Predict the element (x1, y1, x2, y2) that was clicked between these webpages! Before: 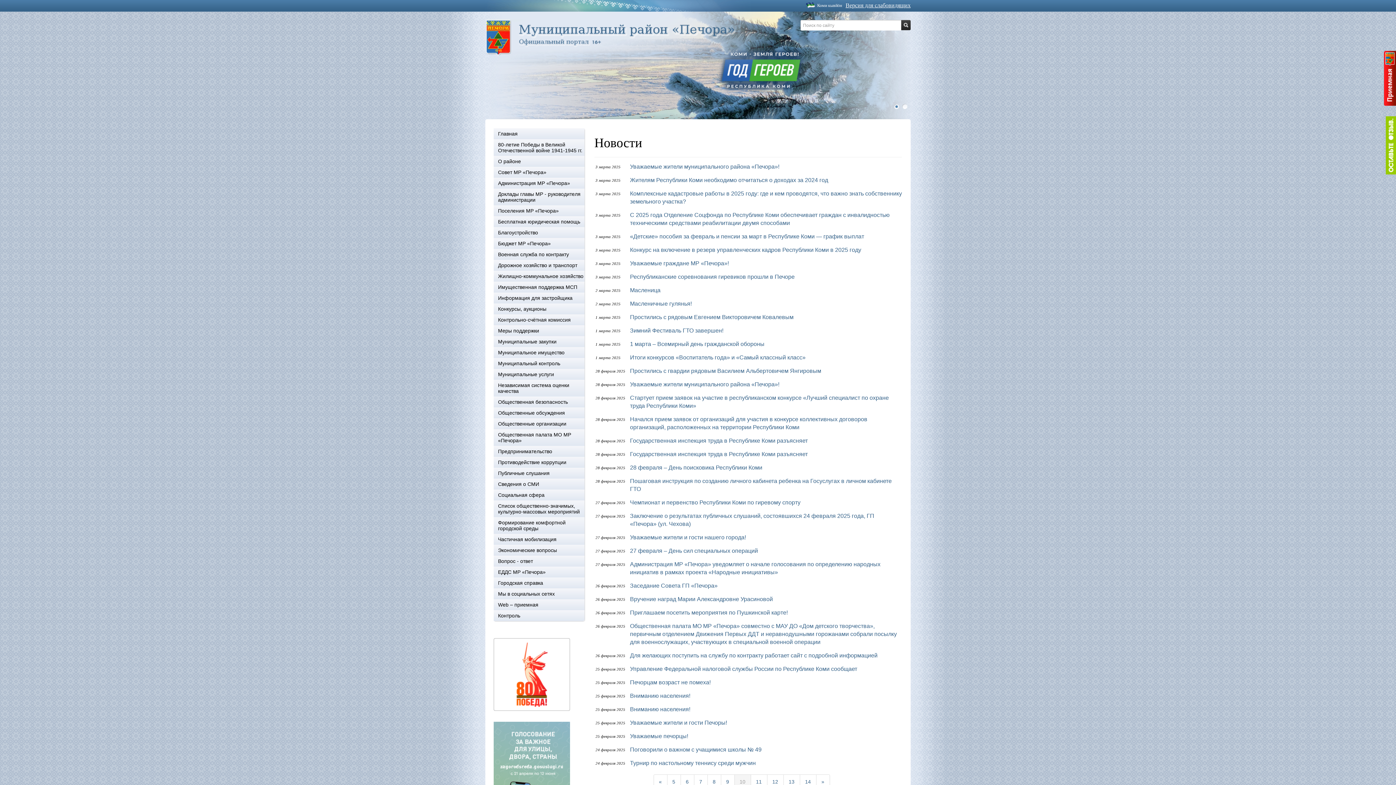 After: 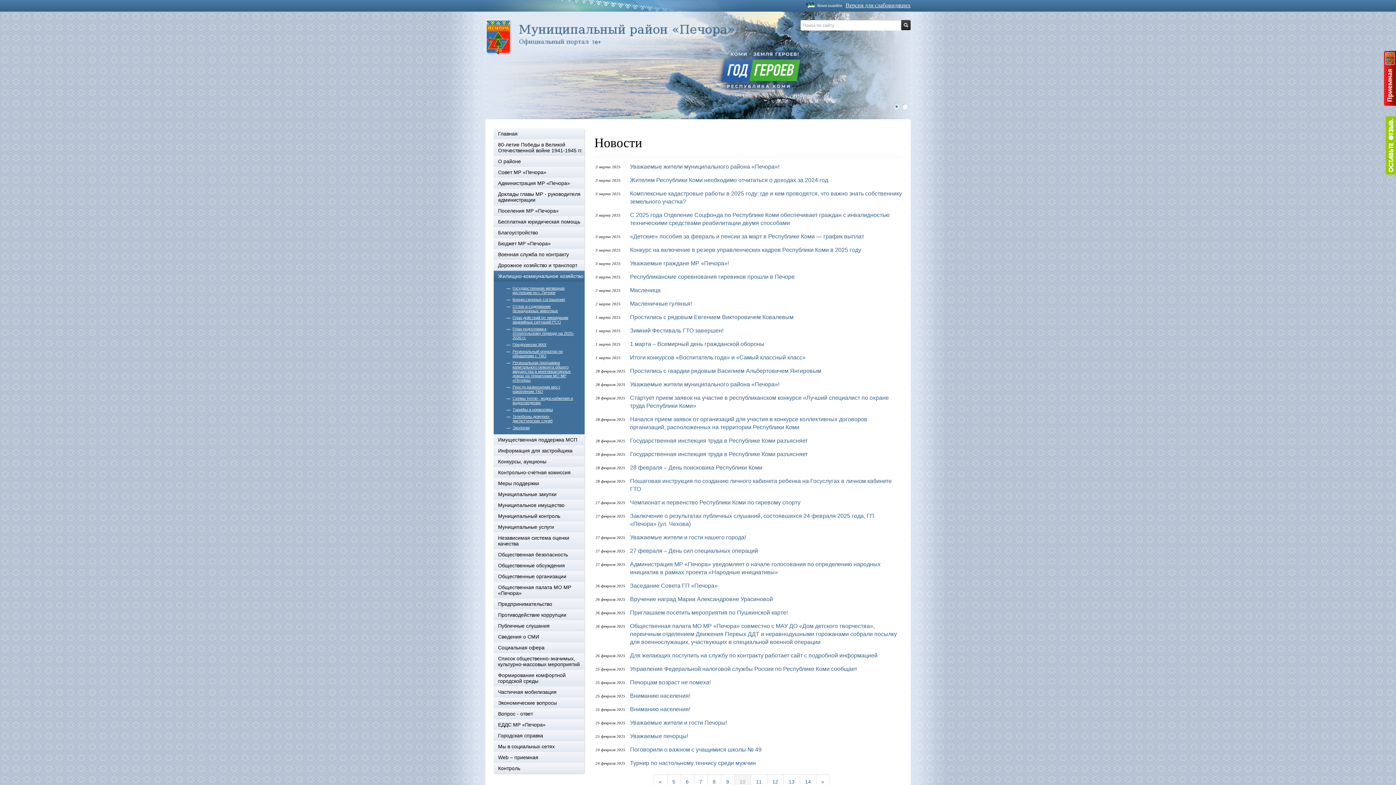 Action: label: Жилищно-коммунальное хозяйство bbox: (493, 270, 584, 281)